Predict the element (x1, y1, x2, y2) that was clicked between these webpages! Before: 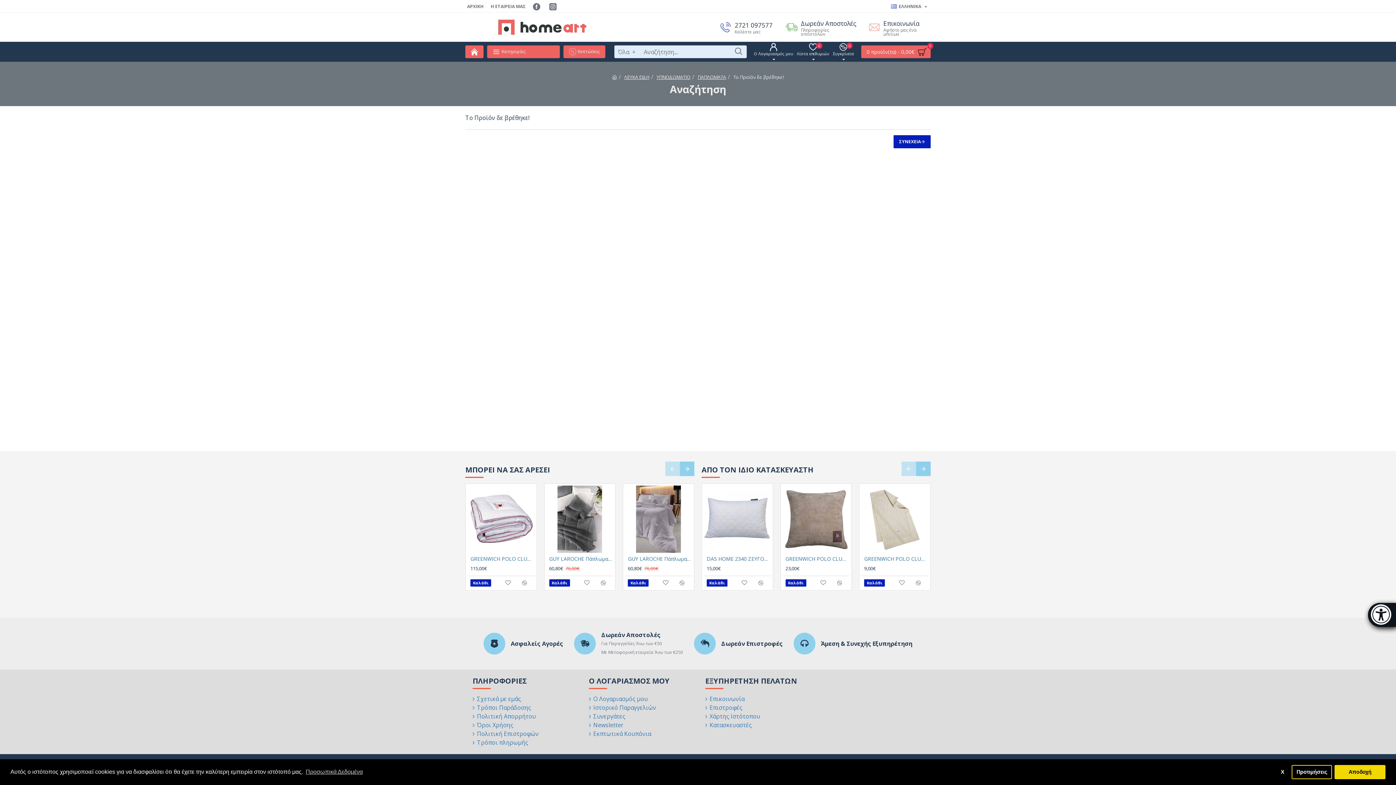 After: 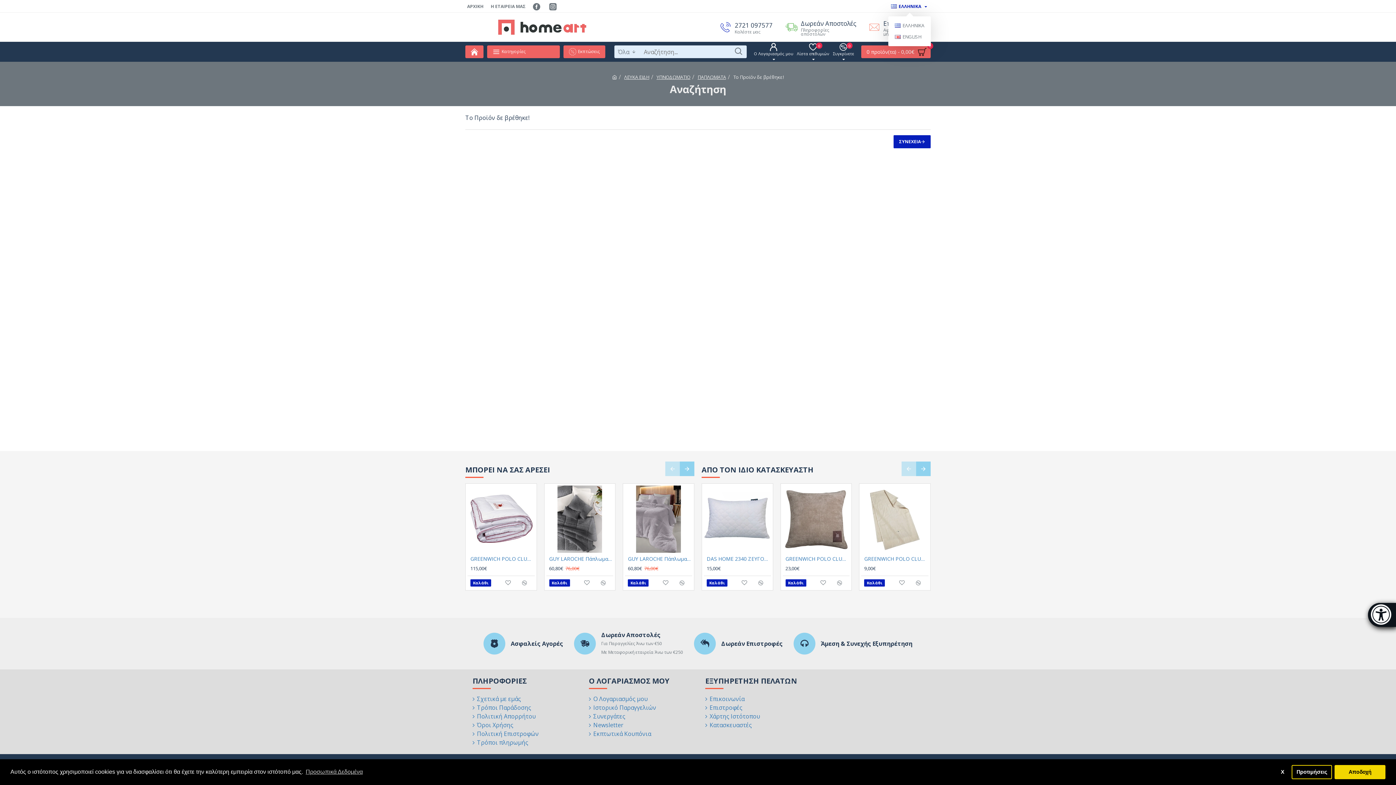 Action: label: ΕΛΛΗΝΙΚΑ bbox: (891, 1, 923, 11)